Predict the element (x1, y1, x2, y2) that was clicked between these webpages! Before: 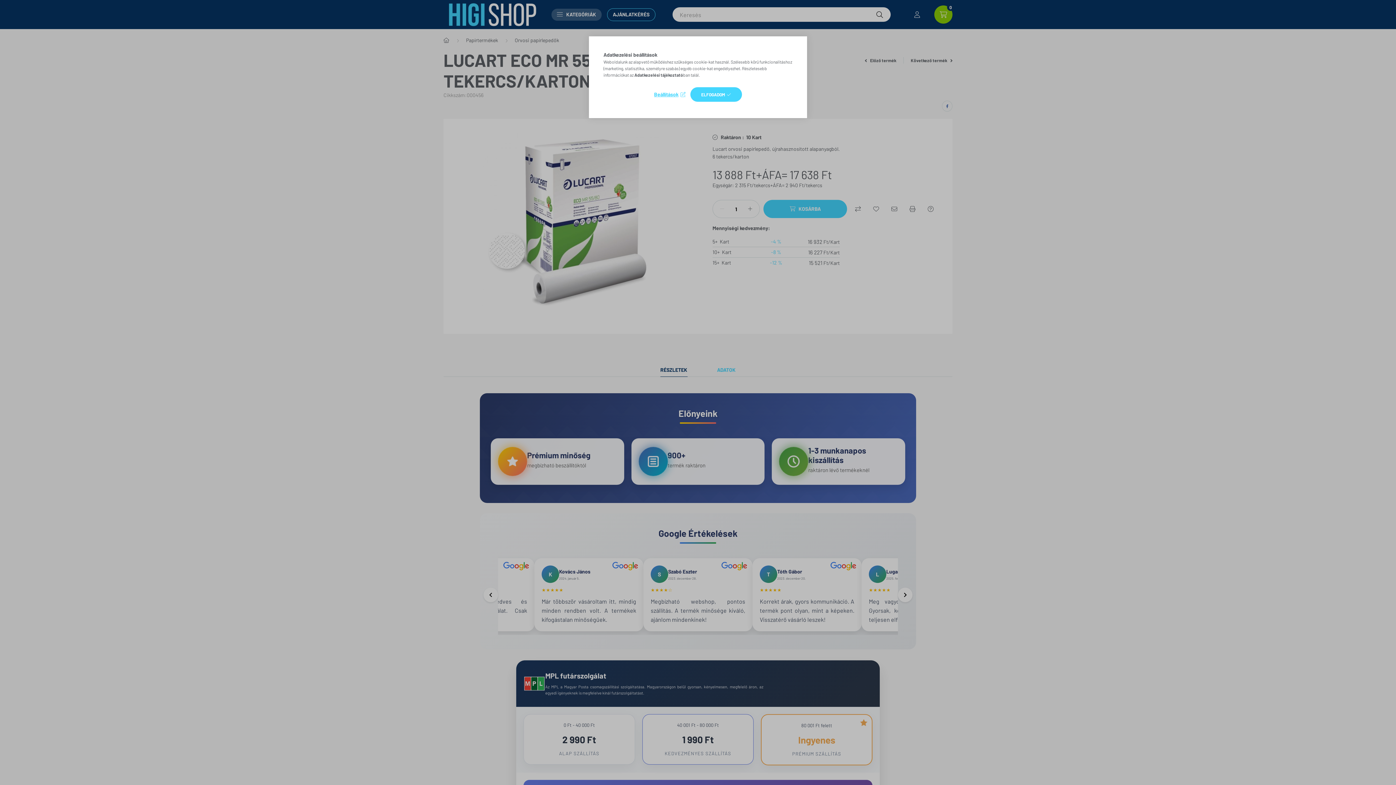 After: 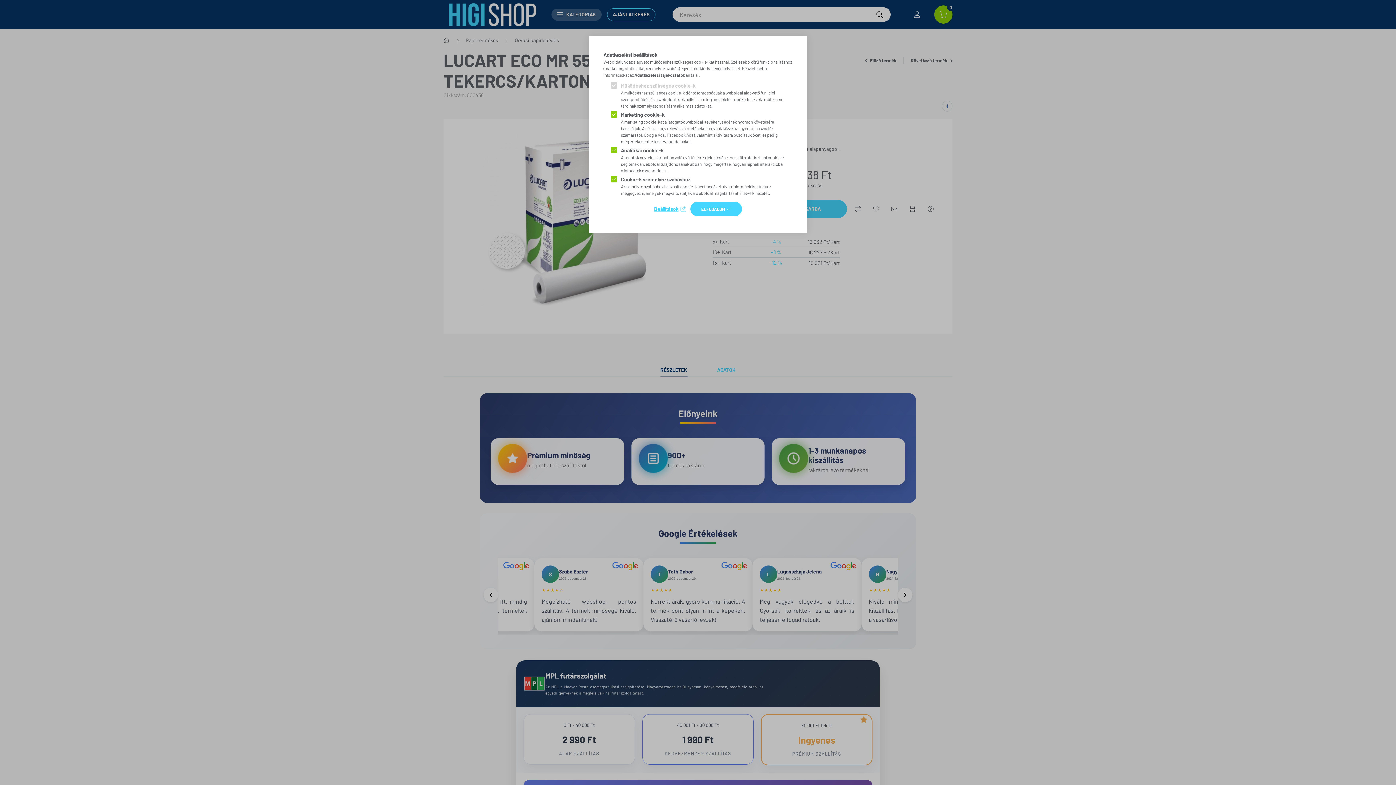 Action: label: Beállítások bbox: (654, 89, 685, 99)